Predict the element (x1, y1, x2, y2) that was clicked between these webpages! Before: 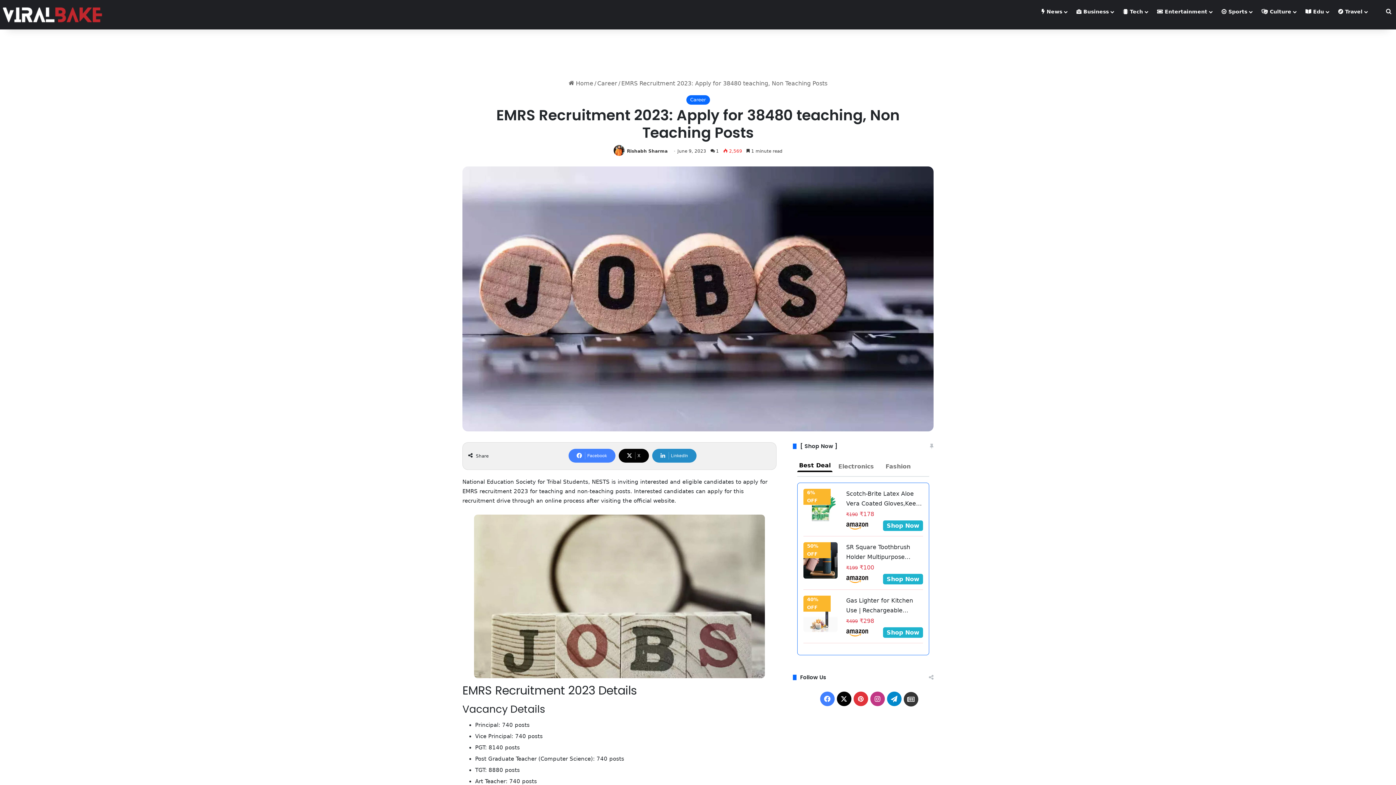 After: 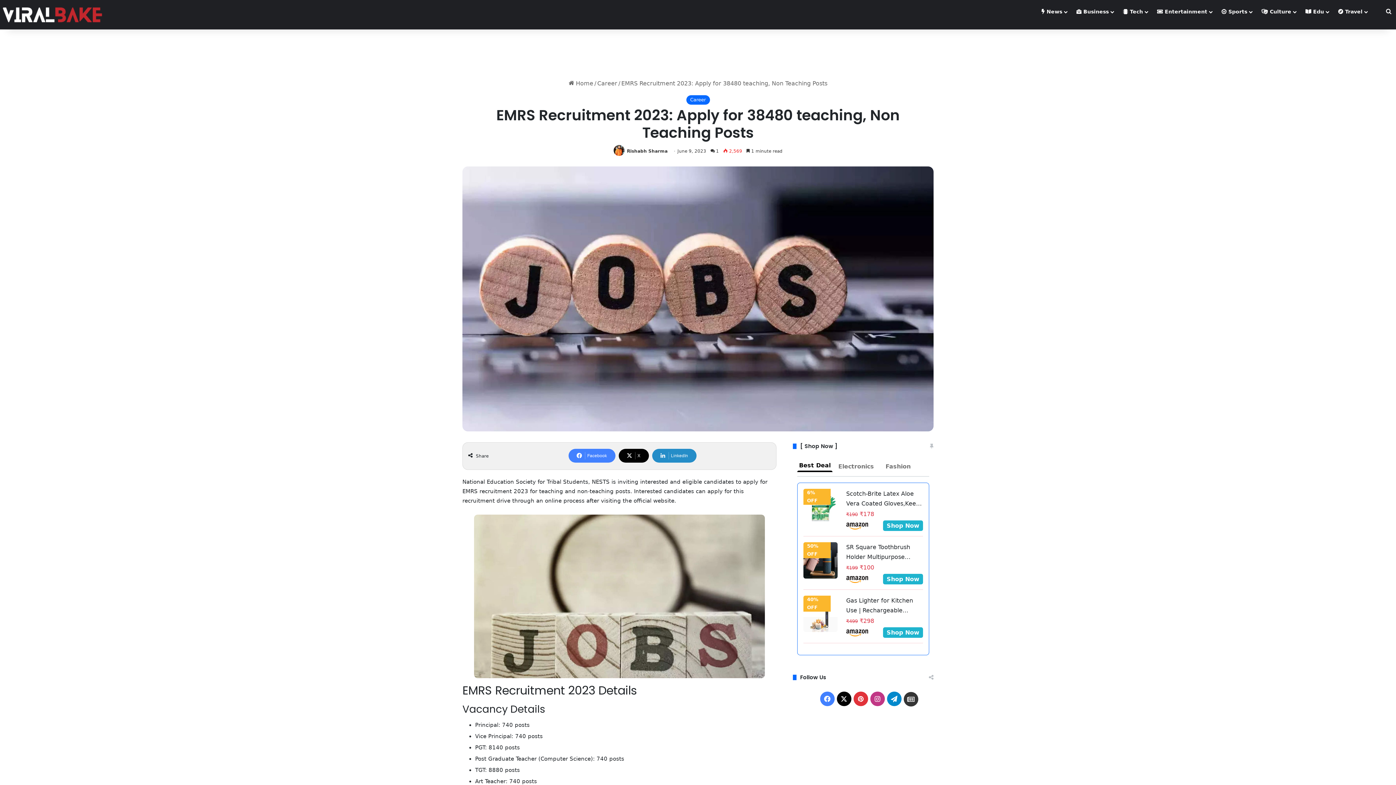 Action: label: Shop Now bbox: (883, 520, 923, 531)